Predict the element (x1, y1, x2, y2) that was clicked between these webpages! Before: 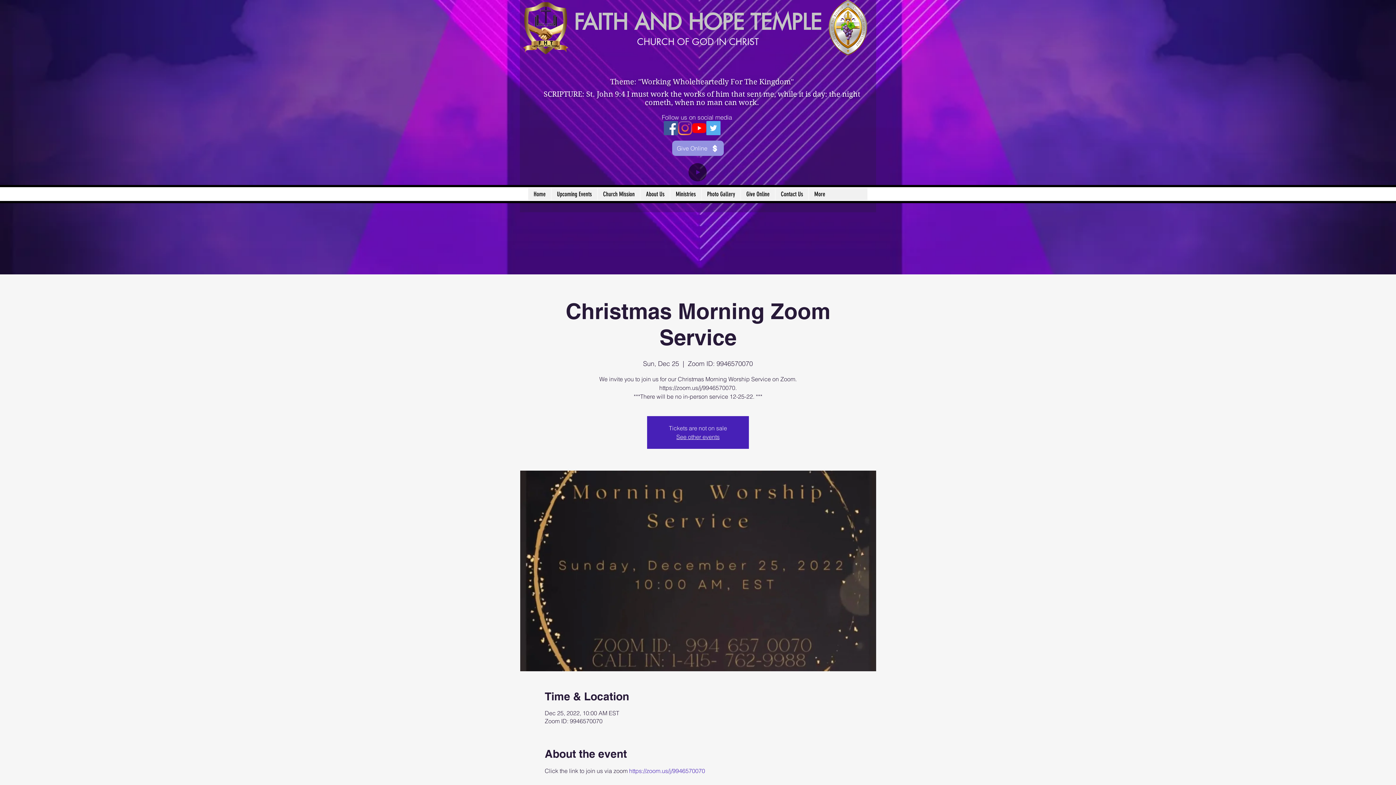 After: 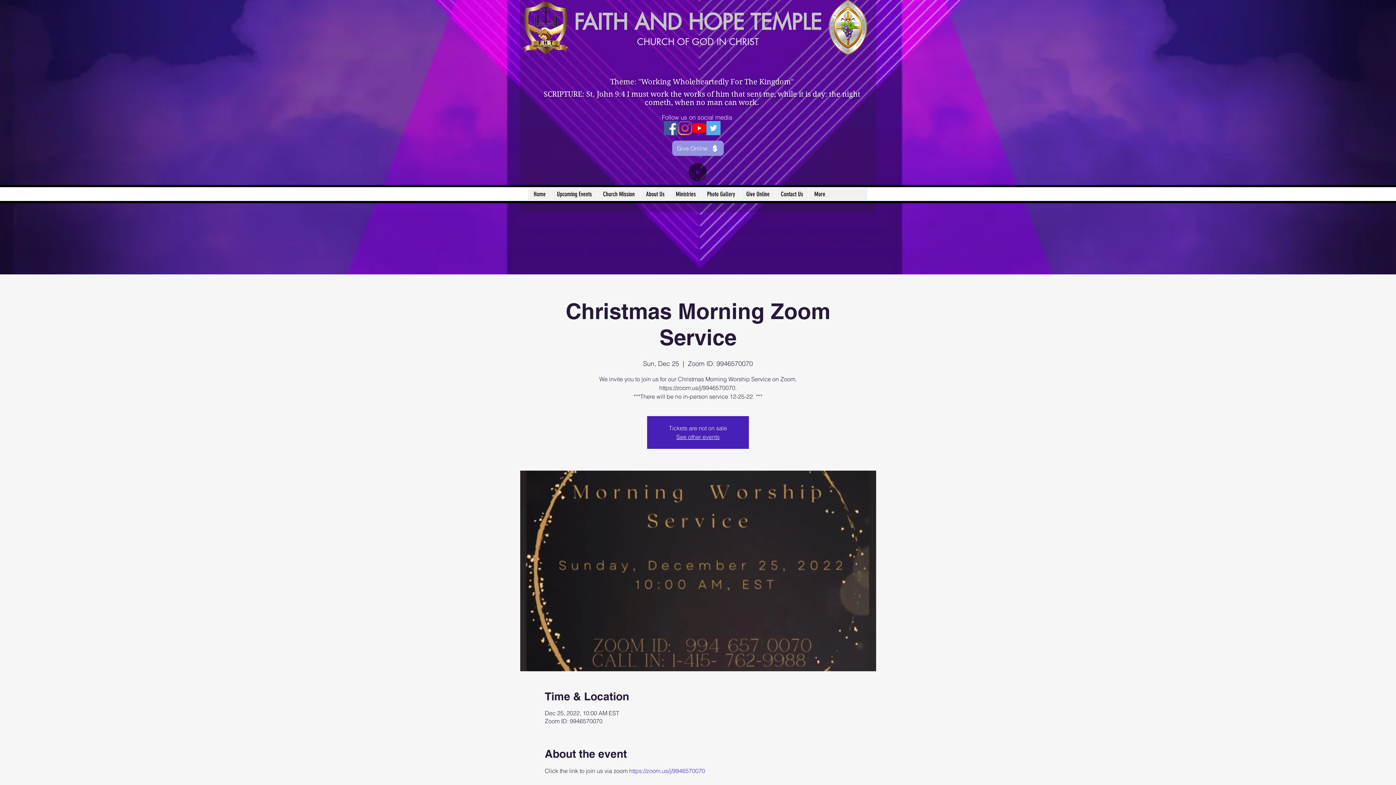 Action: label: YouTube bbox: (692, 121, 706, 135)